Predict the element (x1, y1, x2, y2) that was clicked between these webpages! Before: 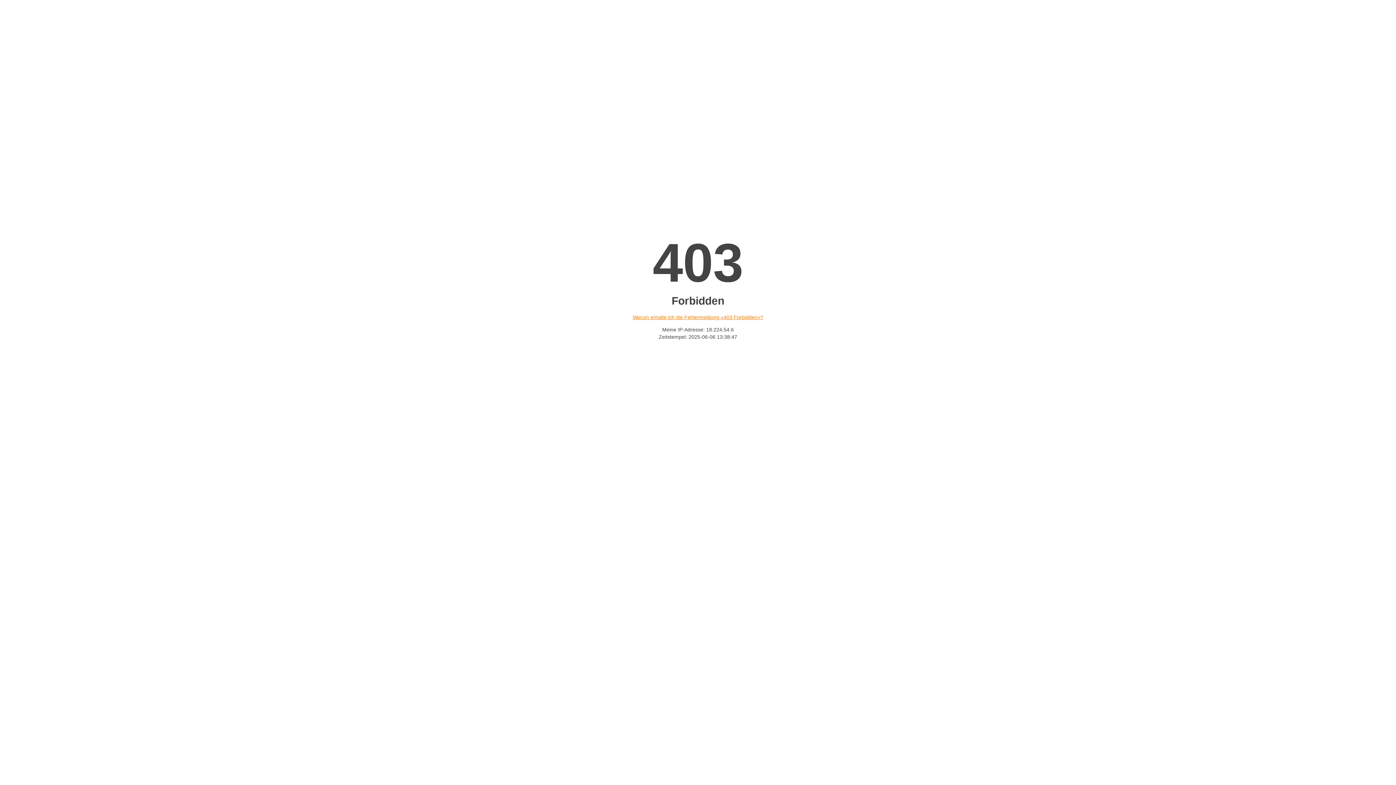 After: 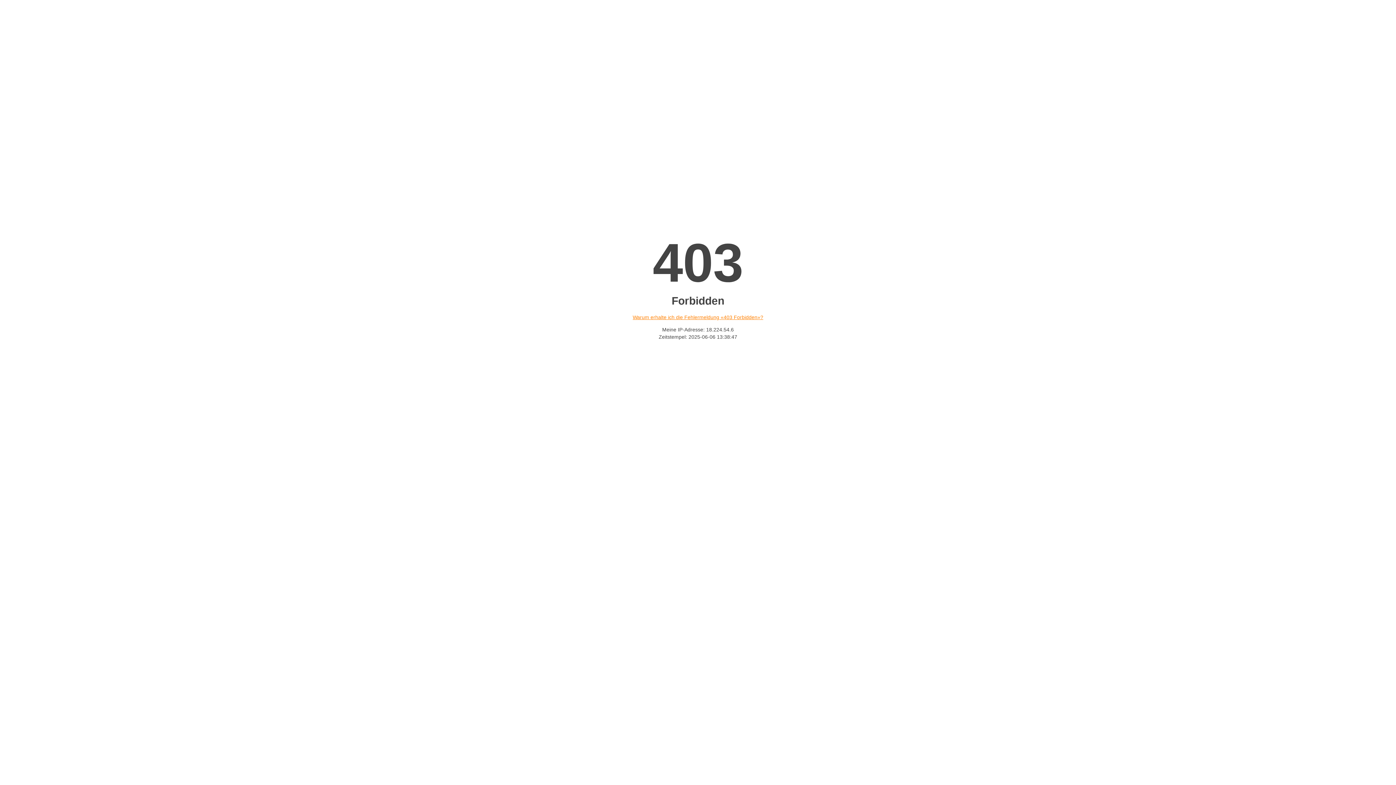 Action: label: Warum erhalte ich die Fehlermeldung «403 Forbidden»? bbox: (632, 314, 763, 320)